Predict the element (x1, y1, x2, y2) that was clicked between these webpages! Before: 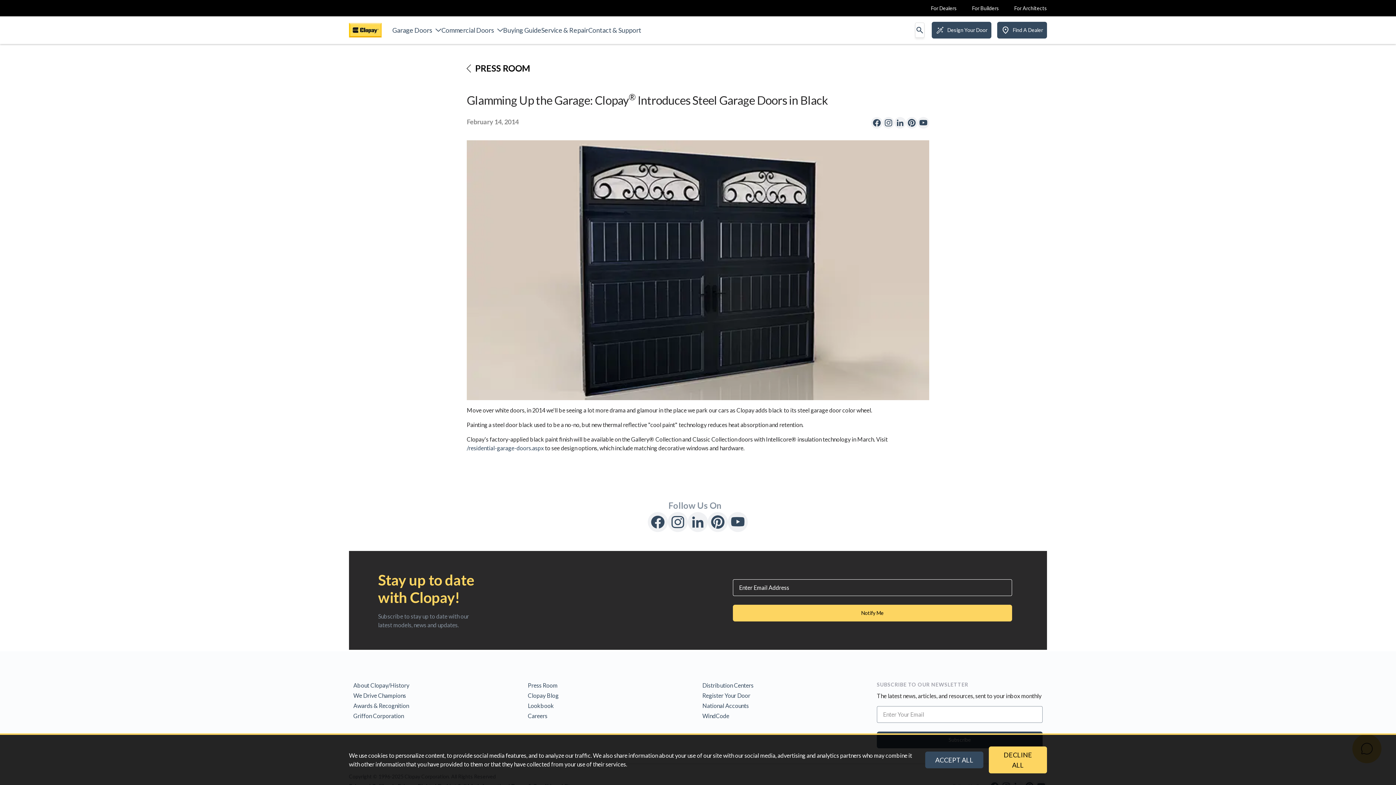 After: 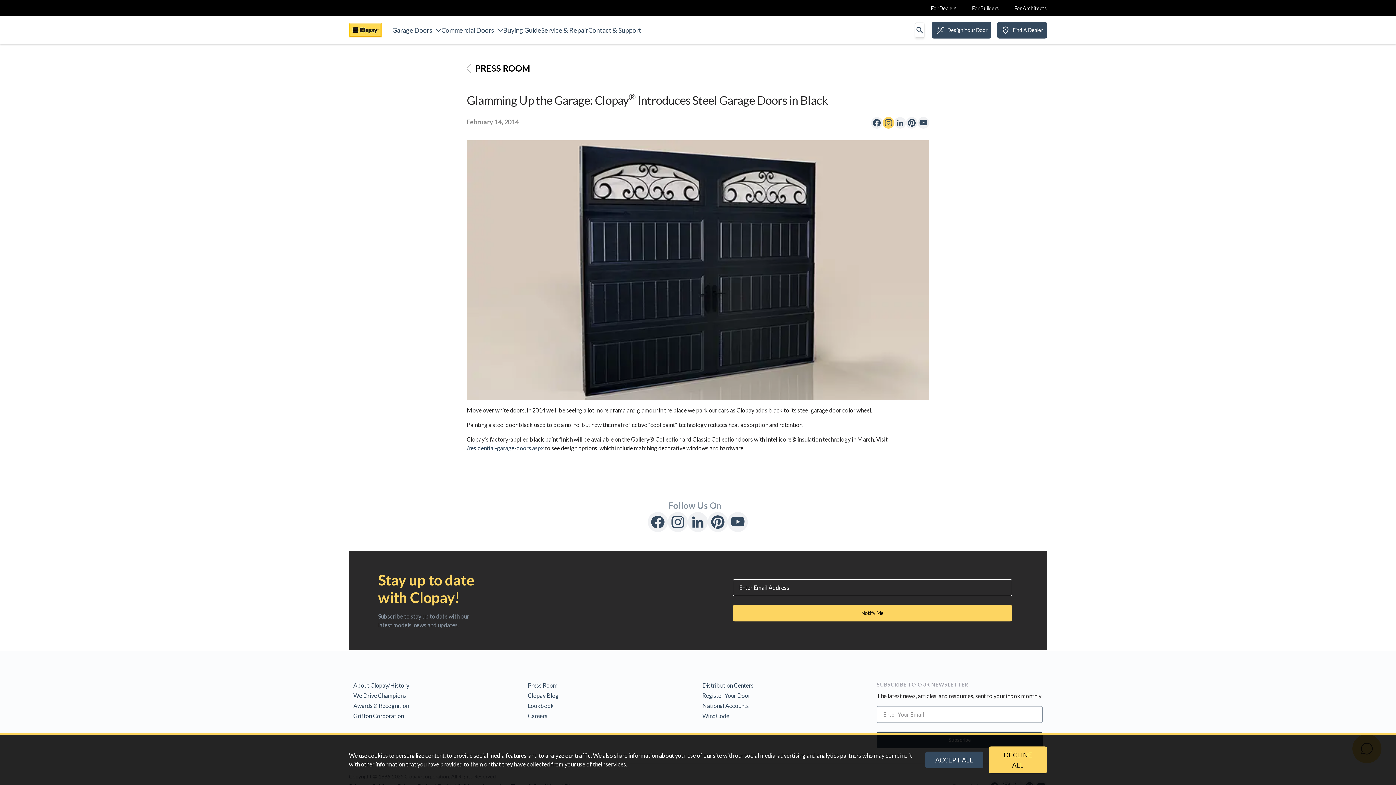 Action: bbox: (882, 117, 894, 128)